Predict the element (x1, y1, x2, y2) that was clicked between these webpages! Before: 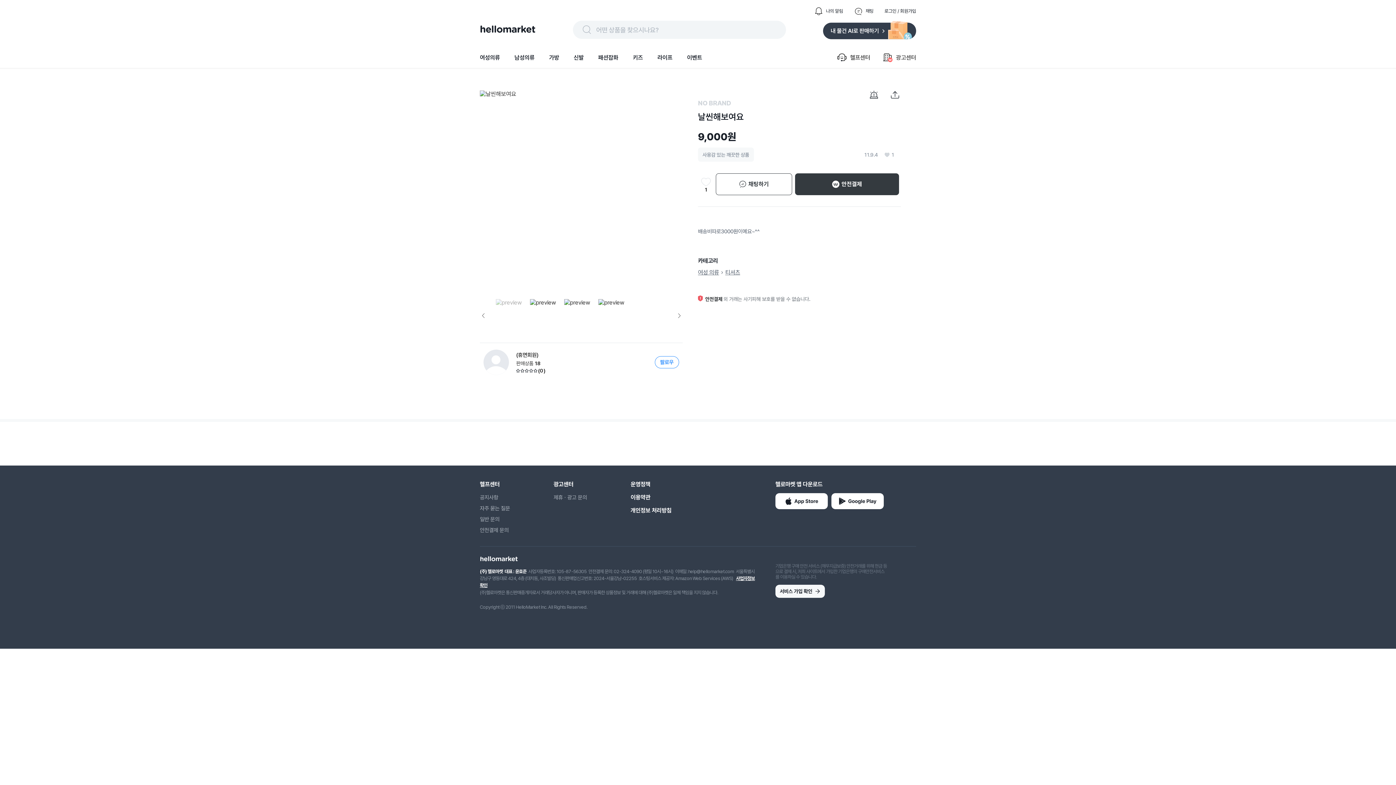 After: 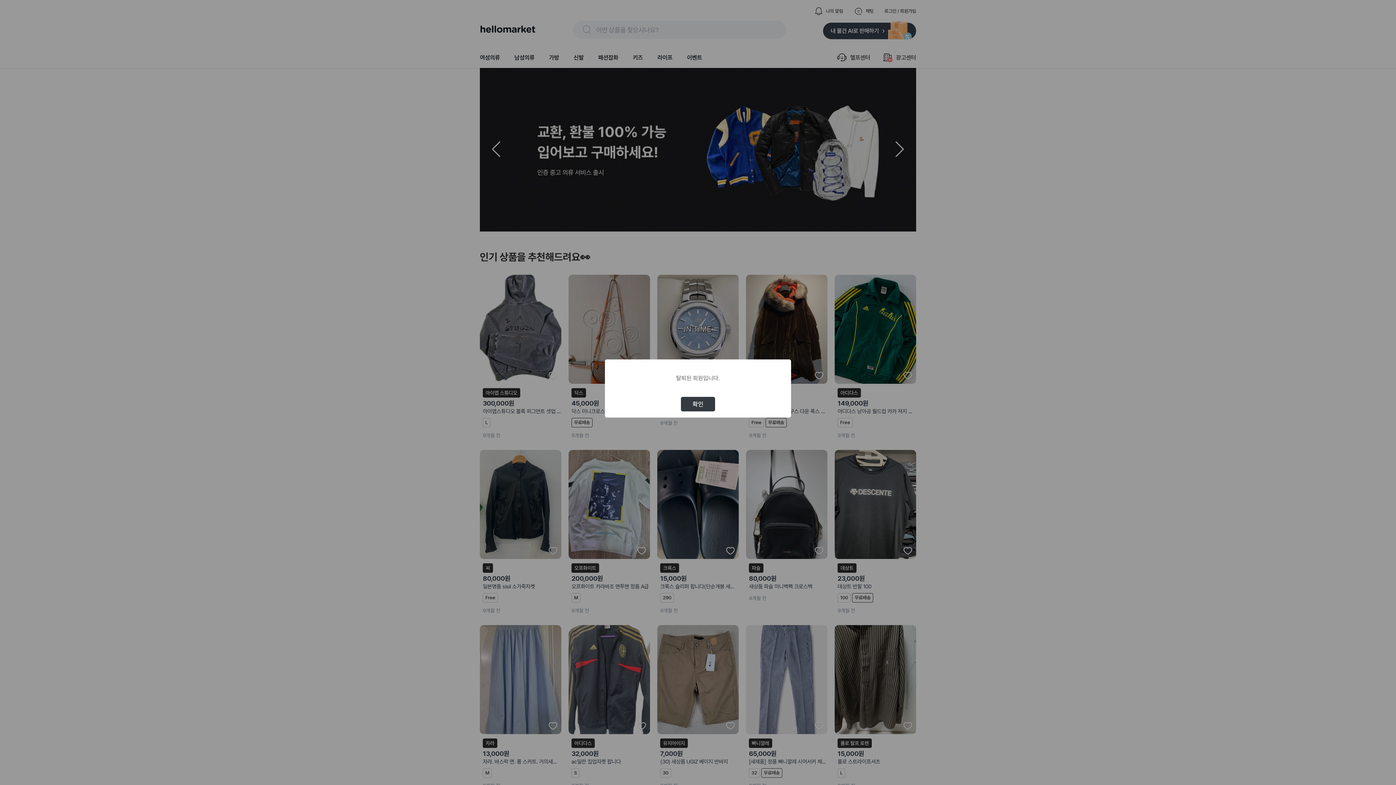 Action: label: (휴면회원)
판매상품
18
(0) bbox: (483, 349, 545, 375)